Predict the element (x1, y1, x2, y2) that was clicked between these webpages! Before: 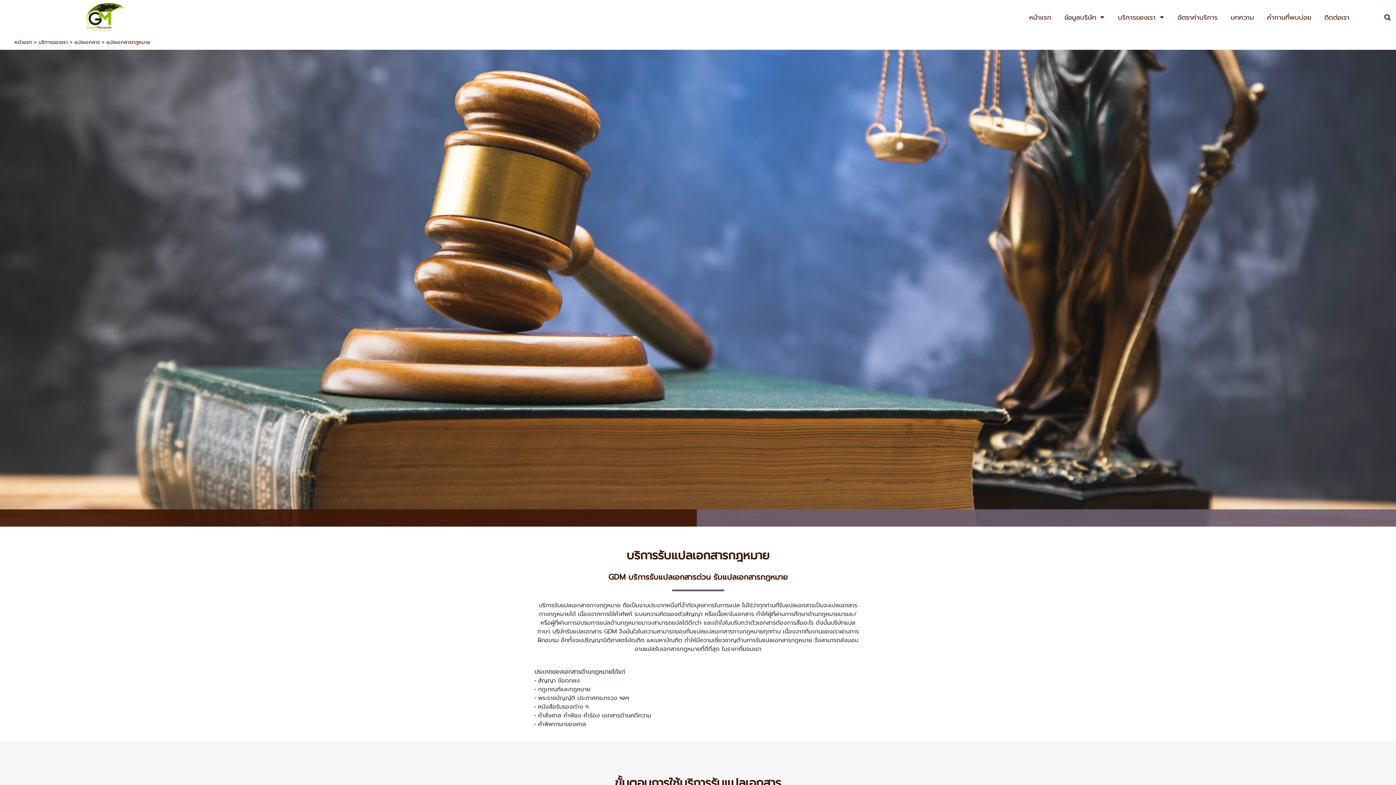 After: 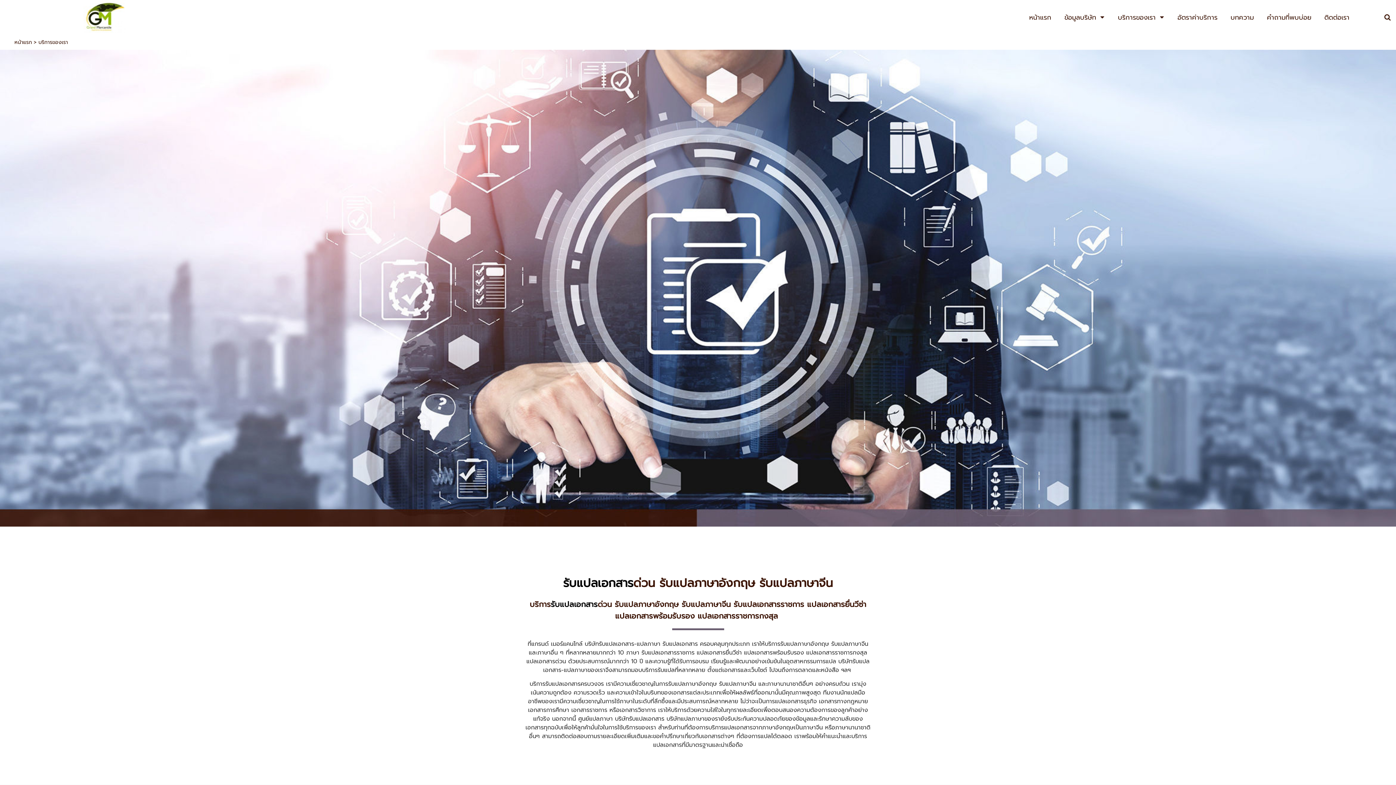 Action: bbox: (38, 38, 67, 46) label: บริการของเรา